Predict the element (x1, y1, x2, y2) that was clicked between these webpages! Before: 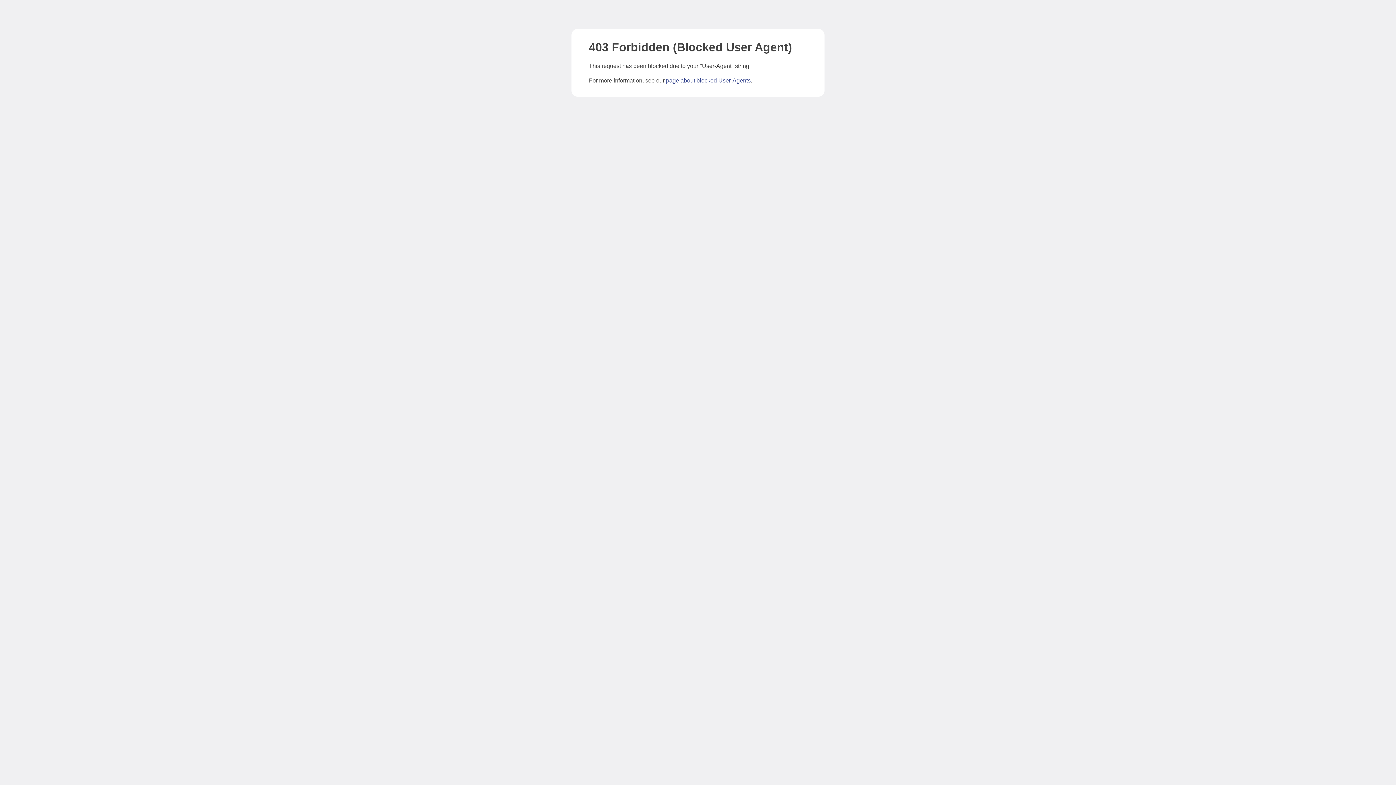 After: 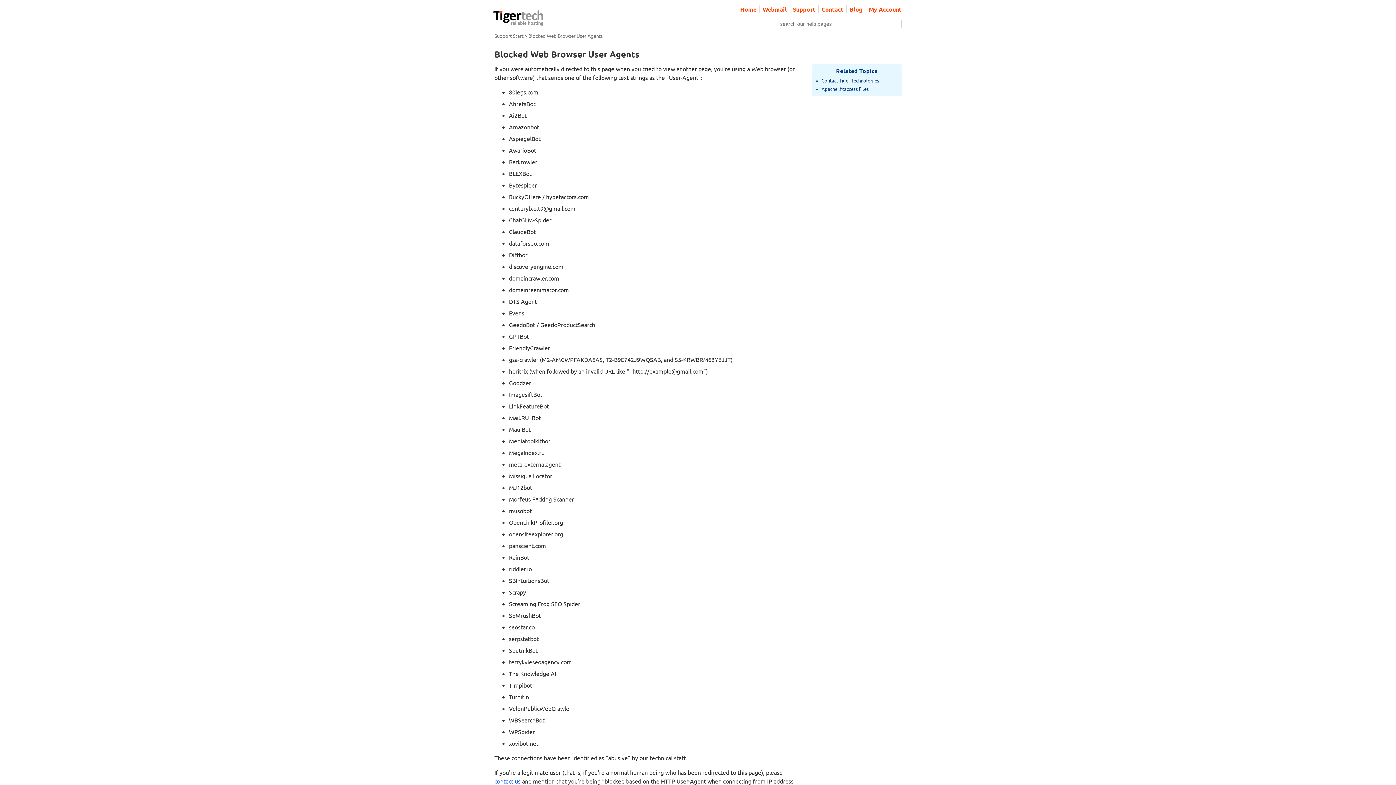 Action: label: page about blocked User-Agents bbox: (666, 77, 750, 83)